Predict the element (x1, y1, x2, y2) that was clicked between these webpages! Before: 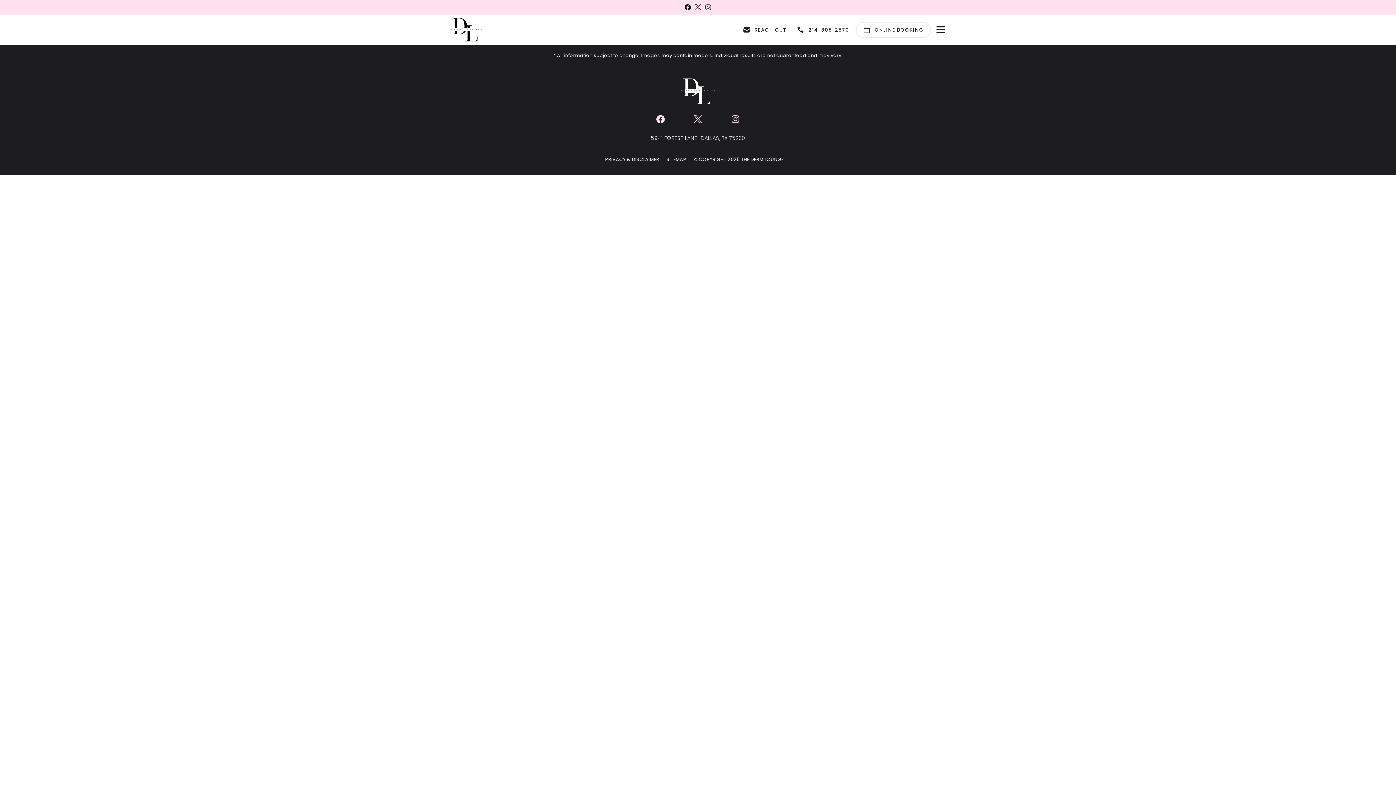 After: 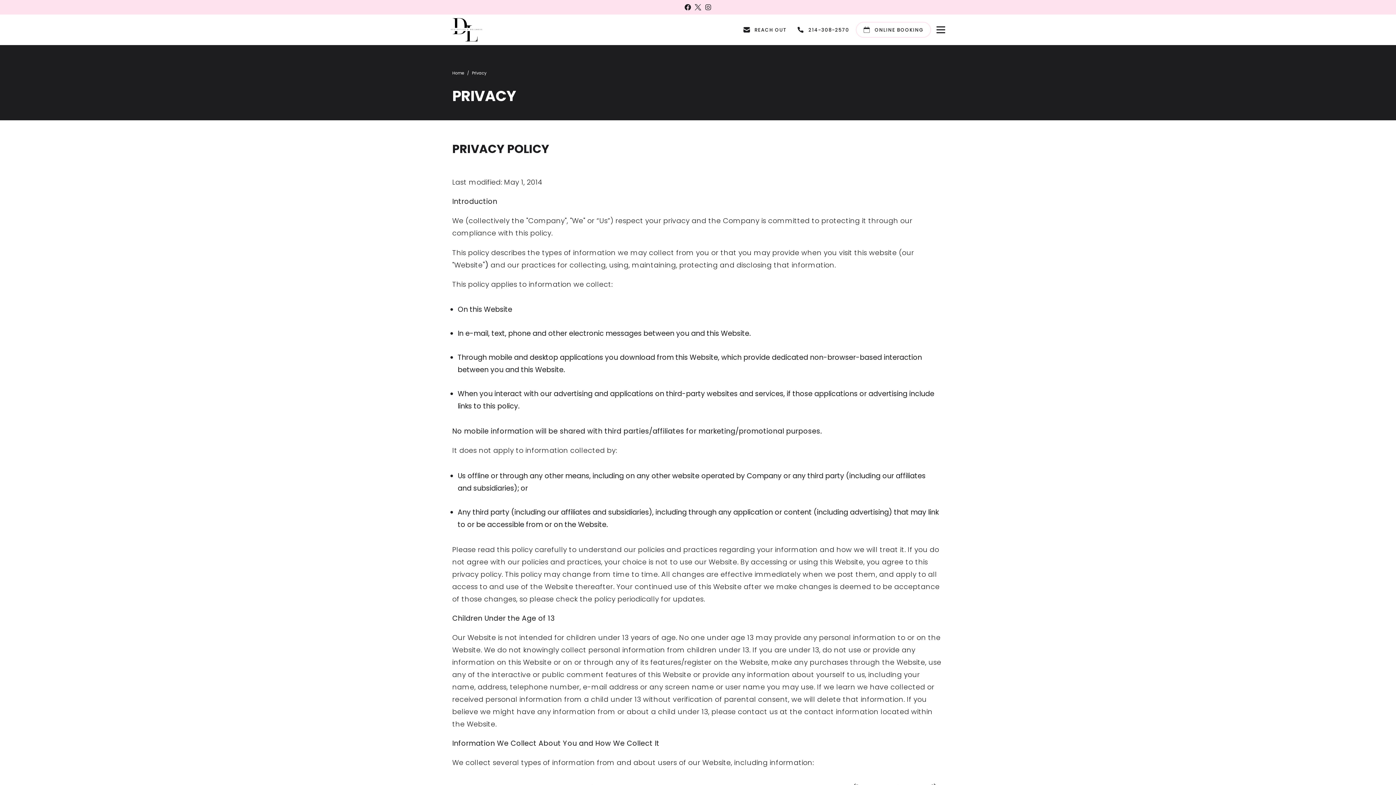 Action: label: PRIVACY & DISCLAIMER bbox: (605, 156, 659, 162)